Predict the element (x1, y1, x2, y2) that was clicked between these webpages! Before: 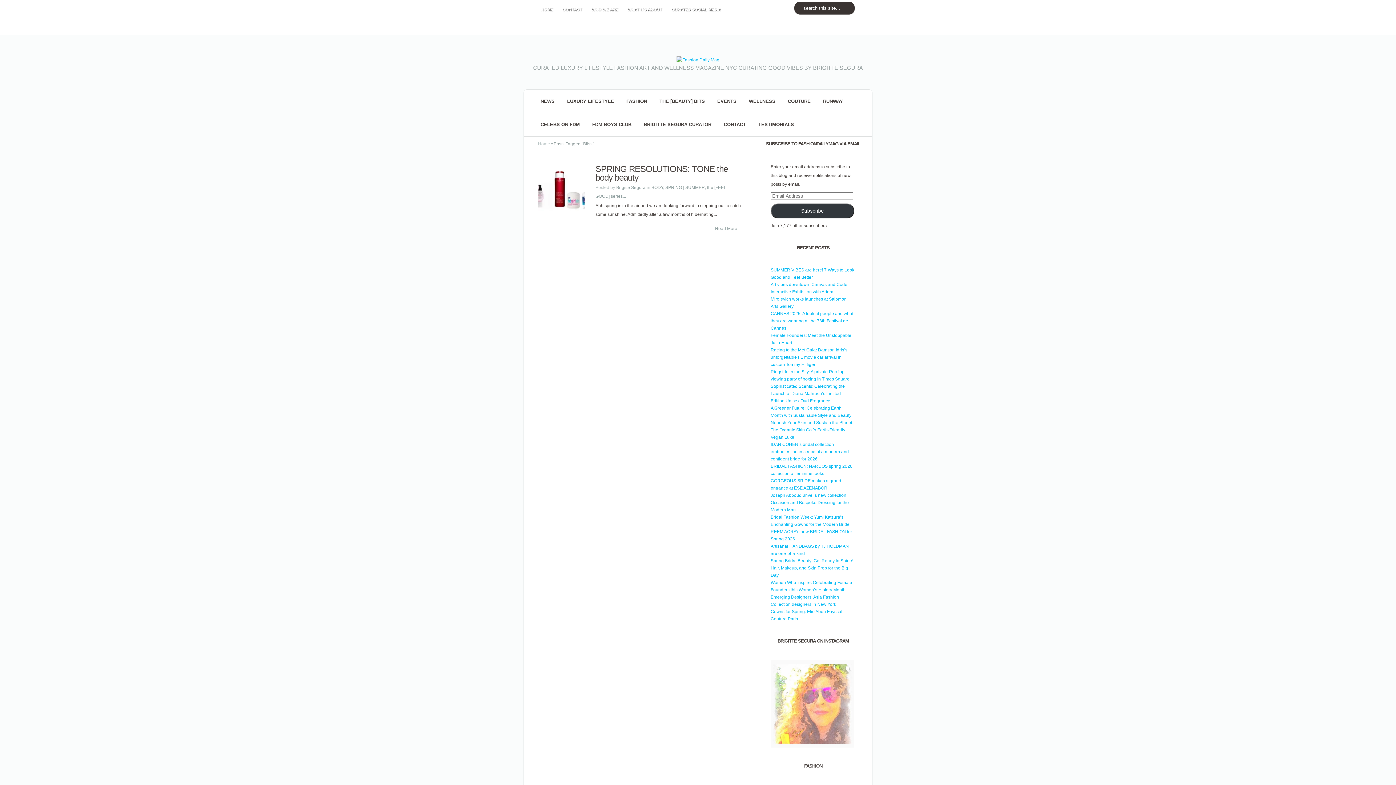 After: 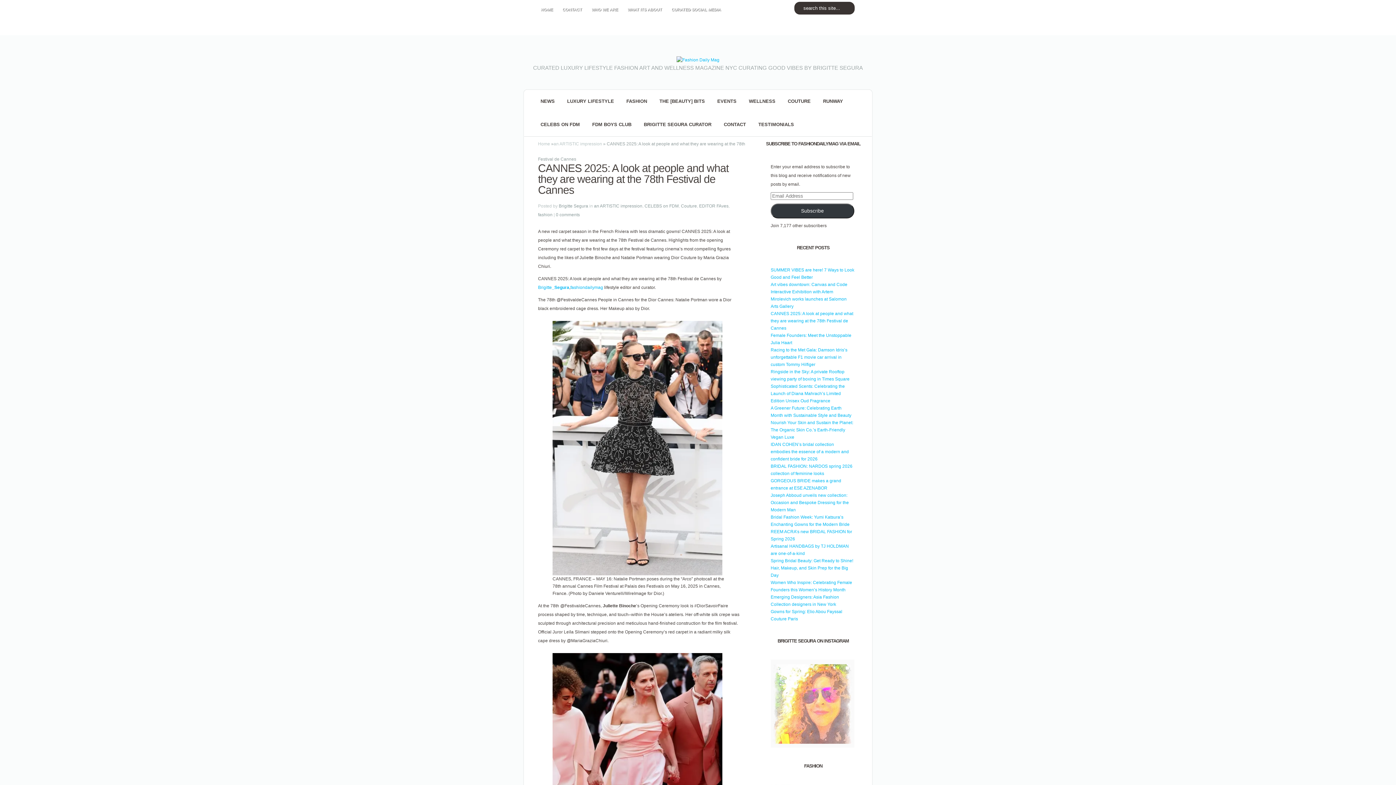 Action: bbox: (770, 311, 853, 330) label: CANNES 2025: A look at people and what they are wearing at the 78th Festival de Cannes